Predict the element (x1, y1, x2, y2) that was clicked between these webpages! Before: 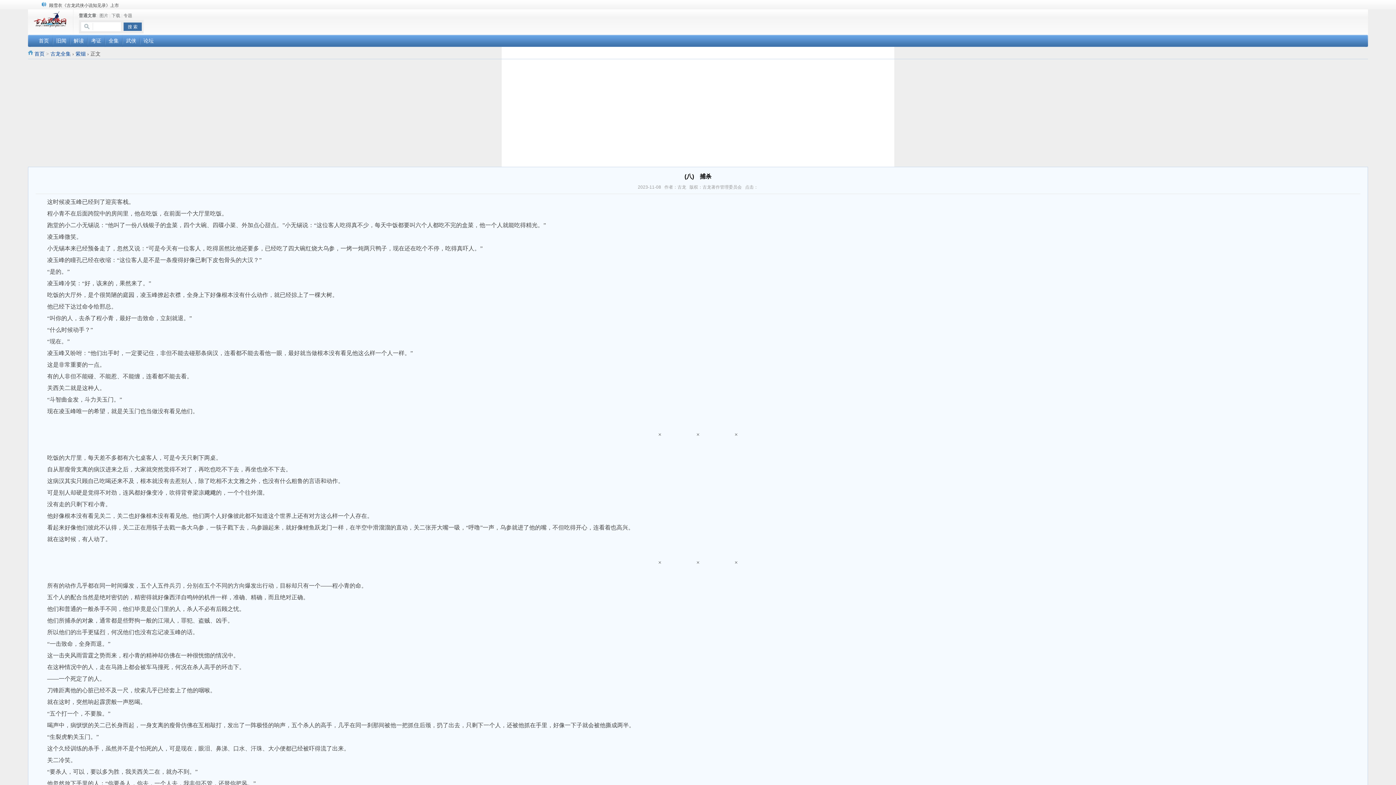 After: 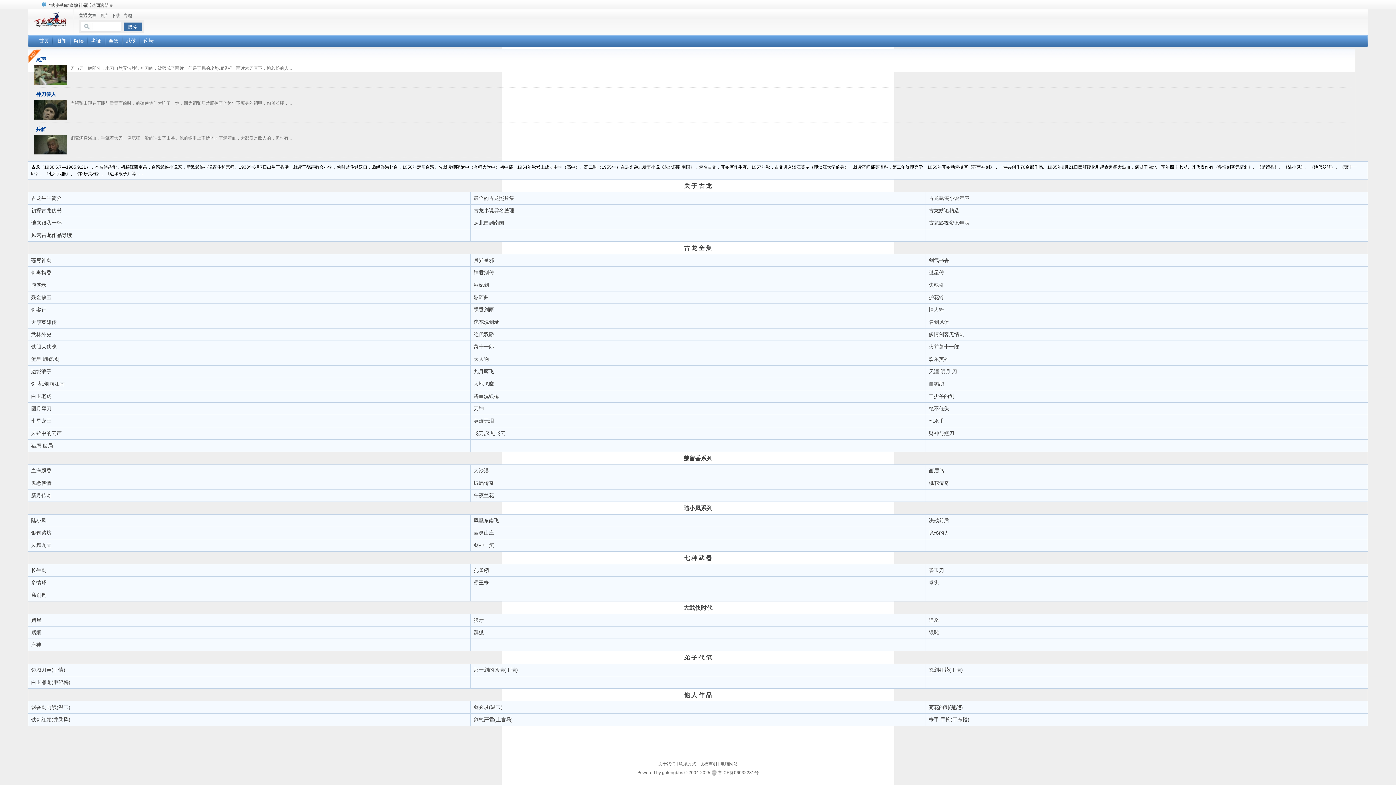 Action: label: 古龙全集 bbox: (50, 51, 70, 56)